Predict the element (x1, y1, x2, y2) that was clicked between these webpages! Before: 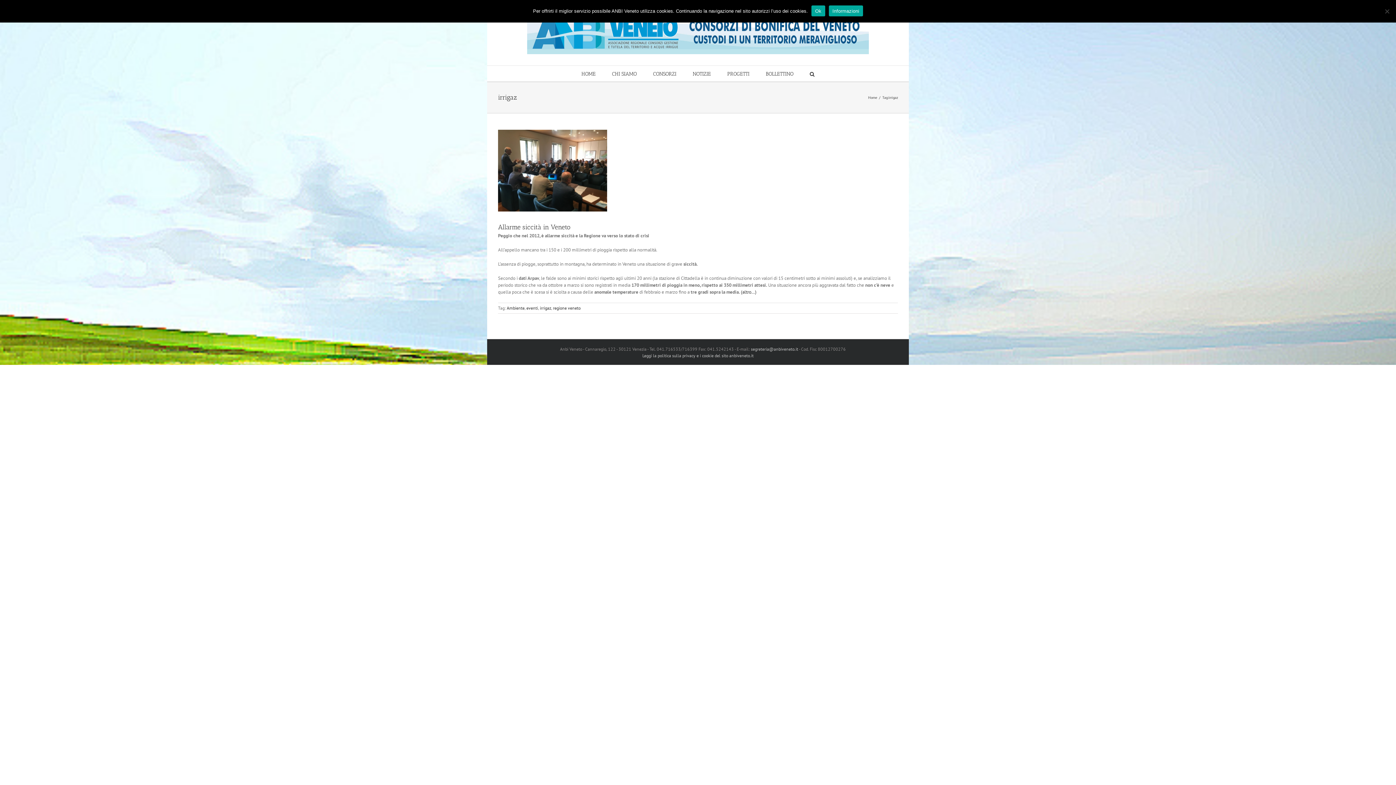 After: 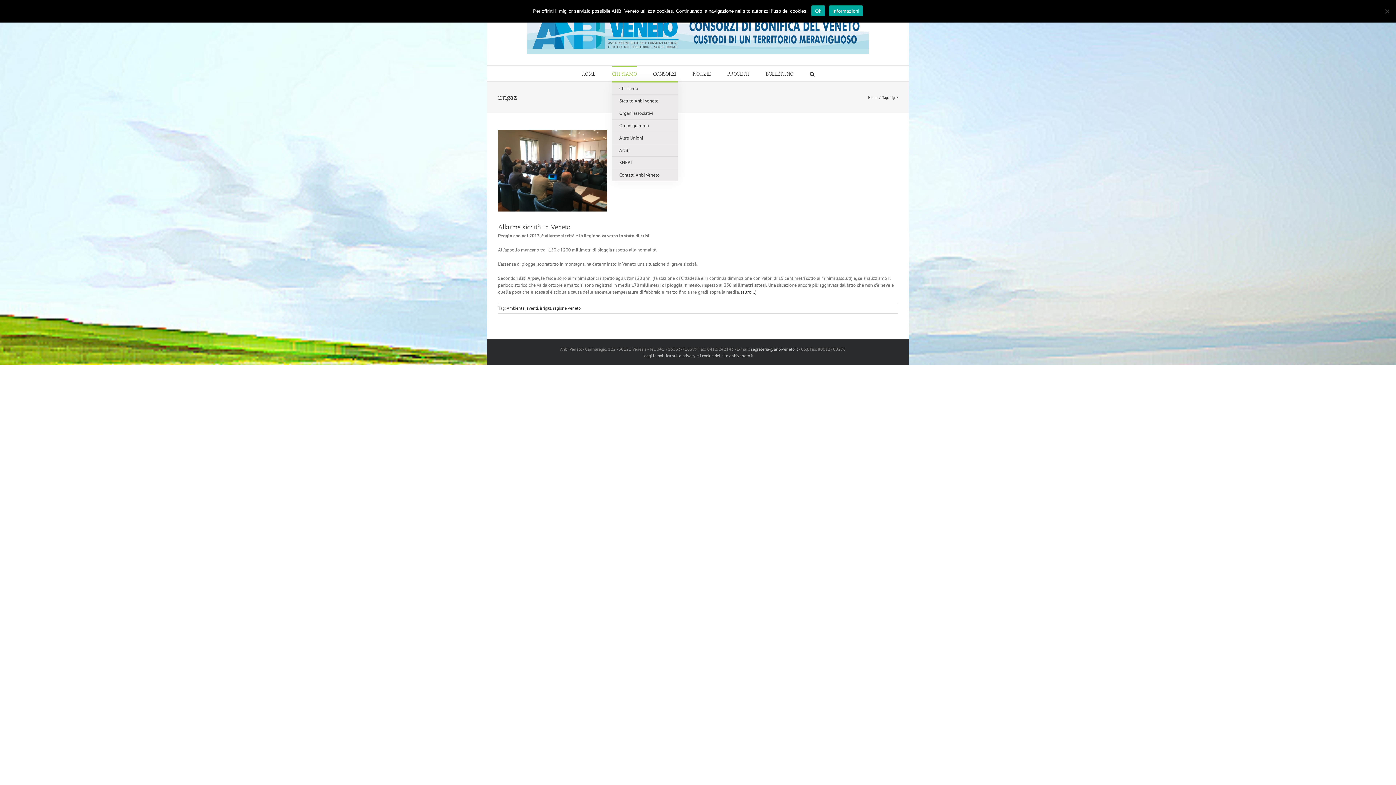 Action: label: CHI SIAMO bbox: (612, 65, 636, 81)